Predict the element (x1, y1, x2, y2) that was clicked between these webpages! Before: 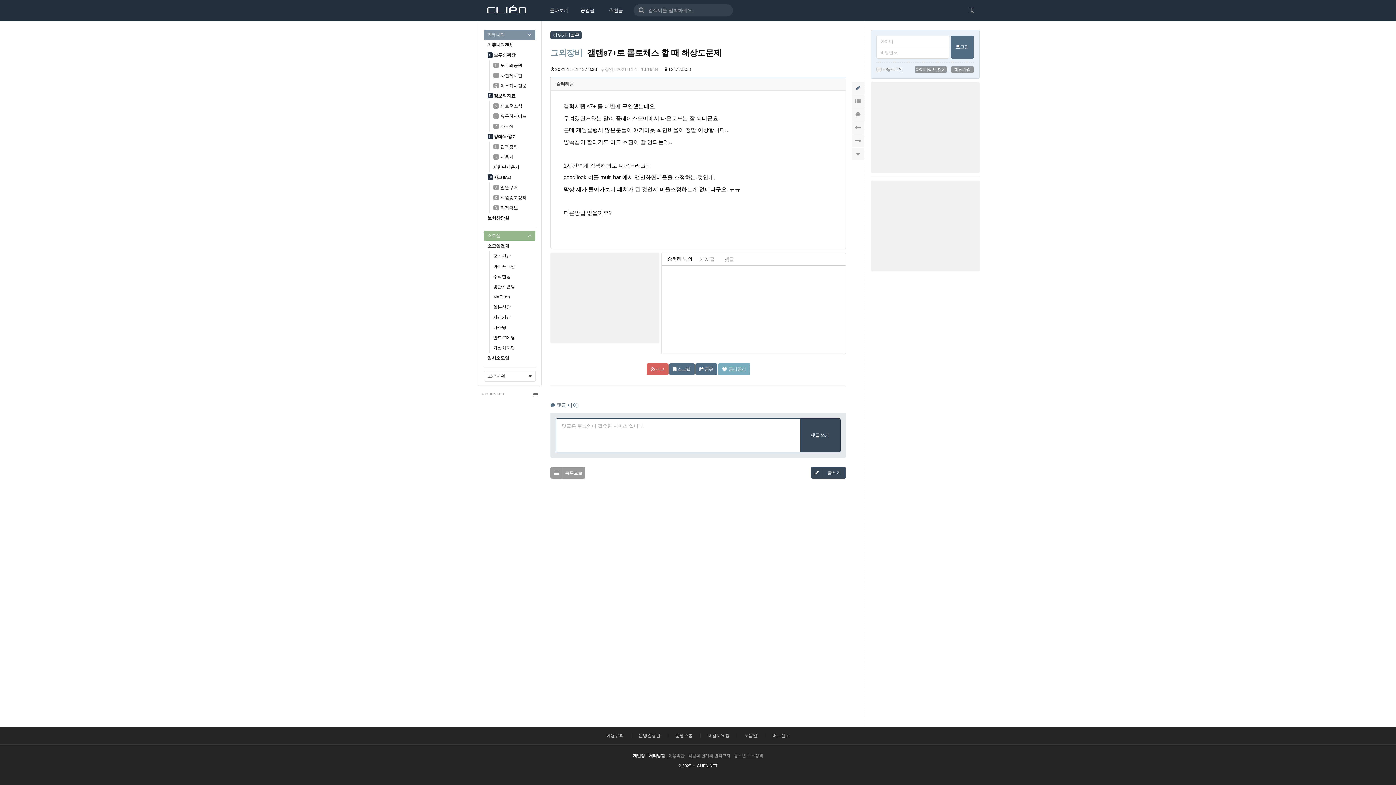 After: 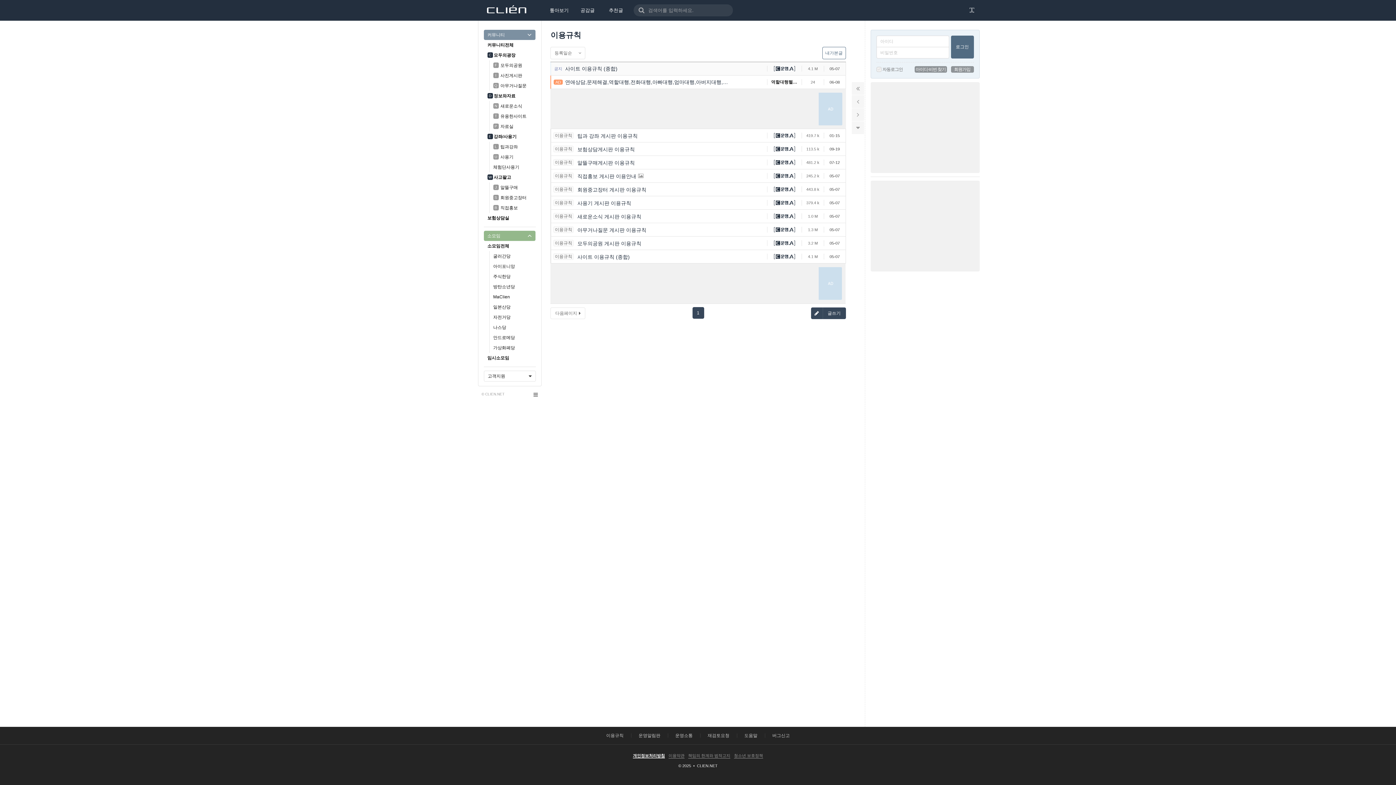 Action: label: 이용규칙 bbox: (599, 733, 631, 738)